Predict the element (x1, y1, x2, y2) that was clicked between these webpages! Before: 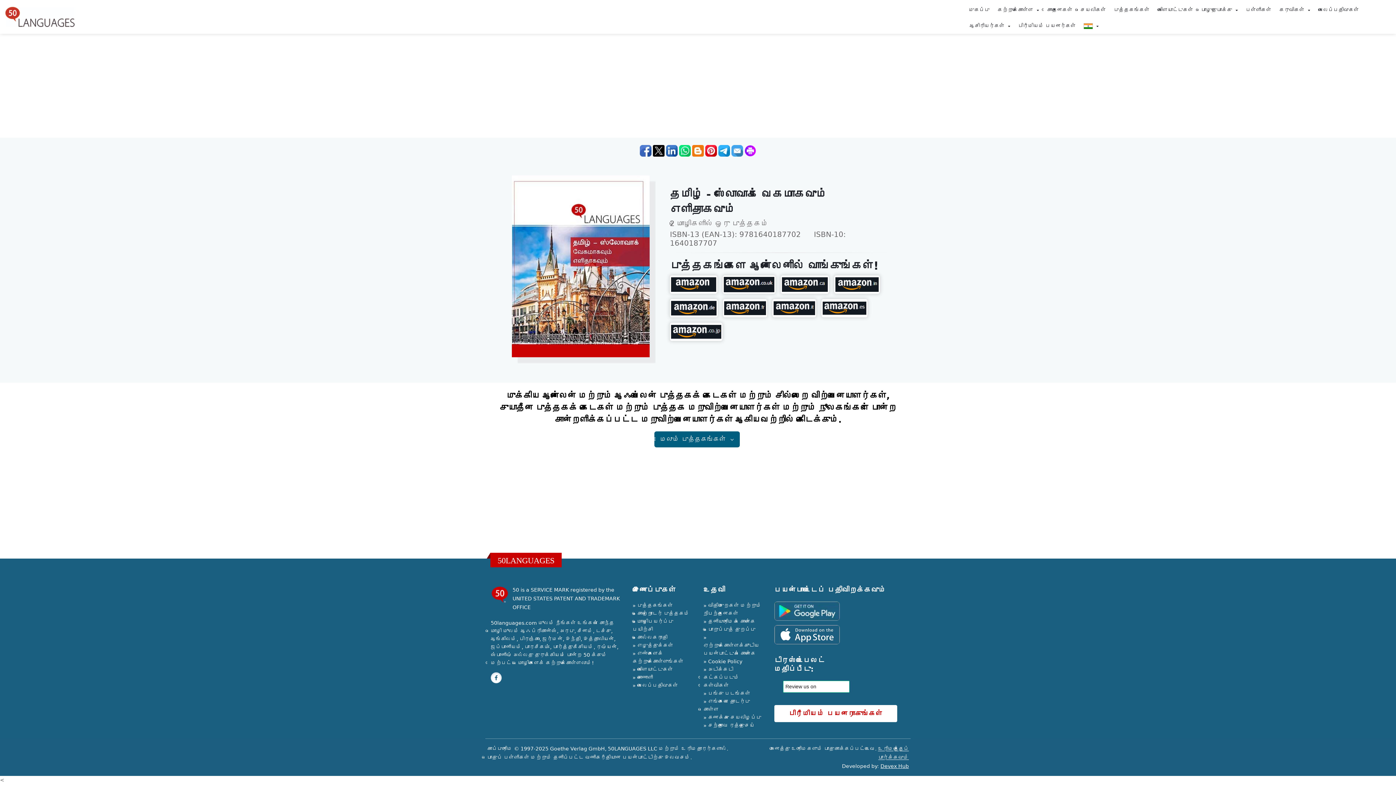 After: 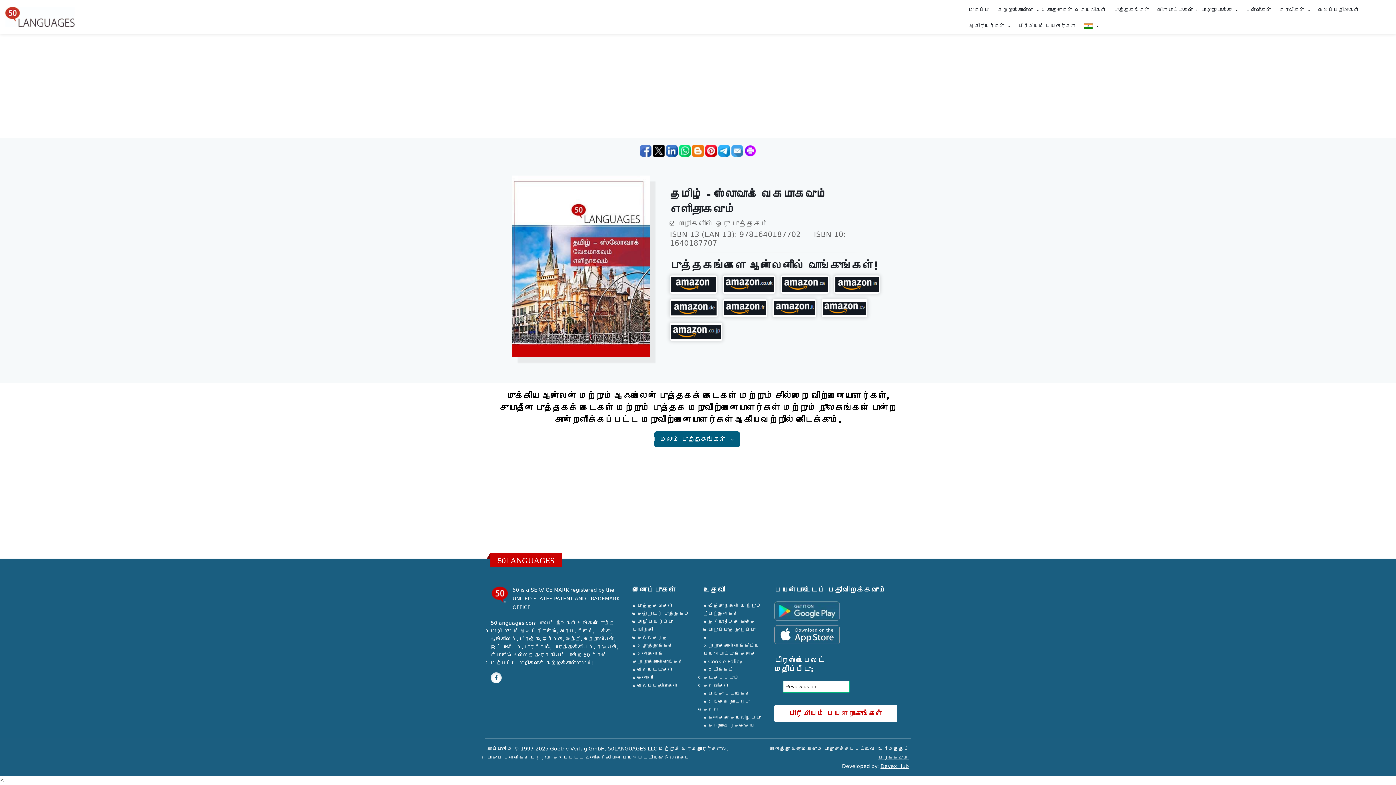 Action: label:   bbox: (731, 147, 744, 153)